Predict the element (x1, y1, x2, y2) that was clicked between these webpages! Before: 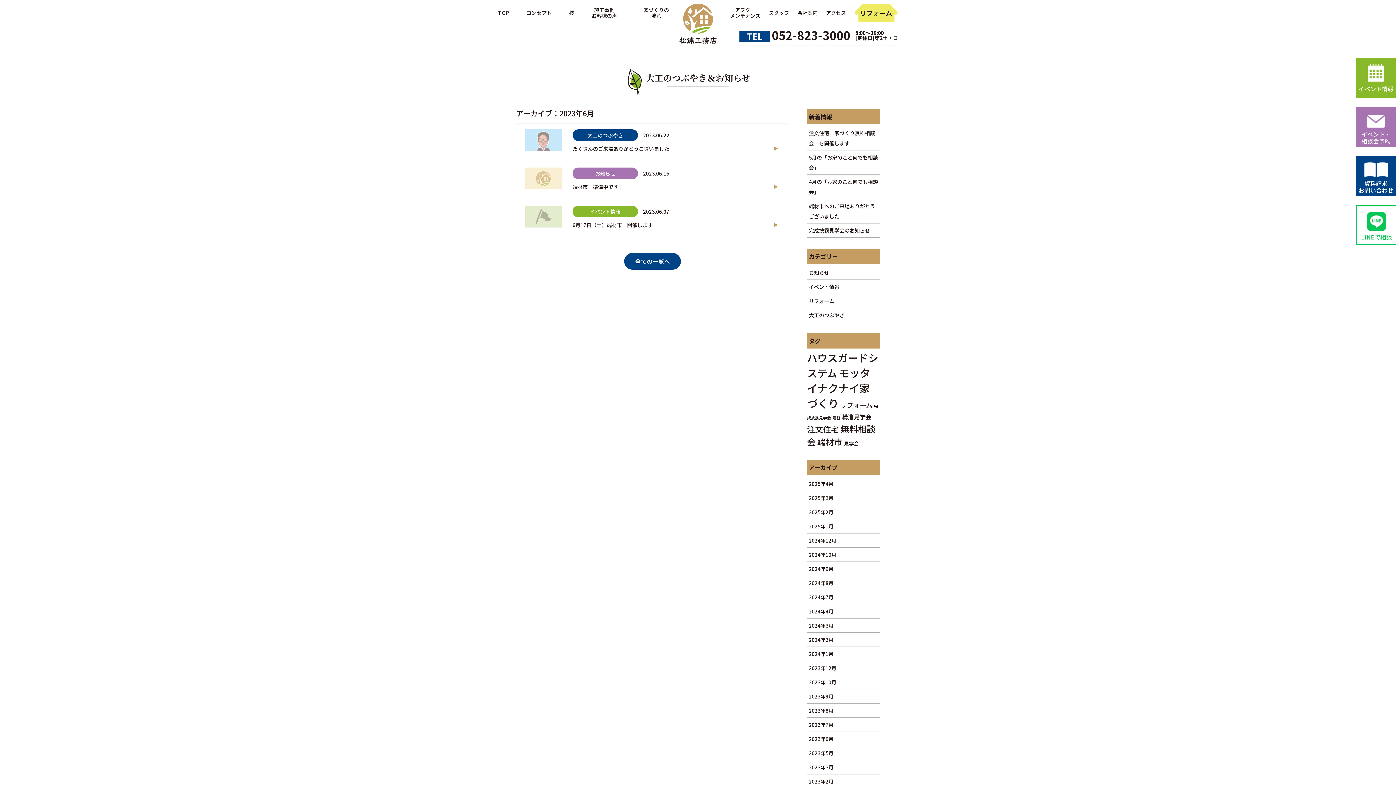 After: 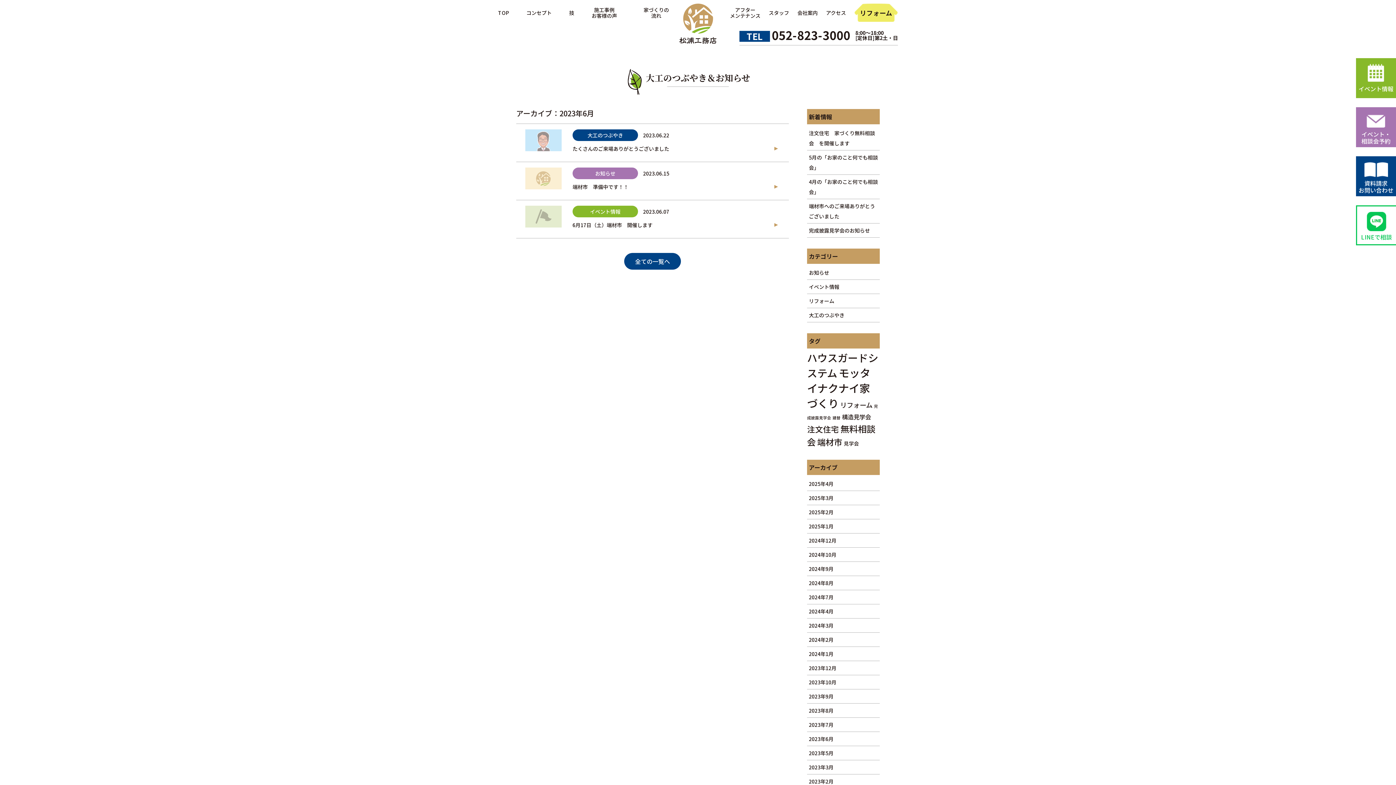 Action: bbox: (809, 734, 878, 744) label: 2023年6月